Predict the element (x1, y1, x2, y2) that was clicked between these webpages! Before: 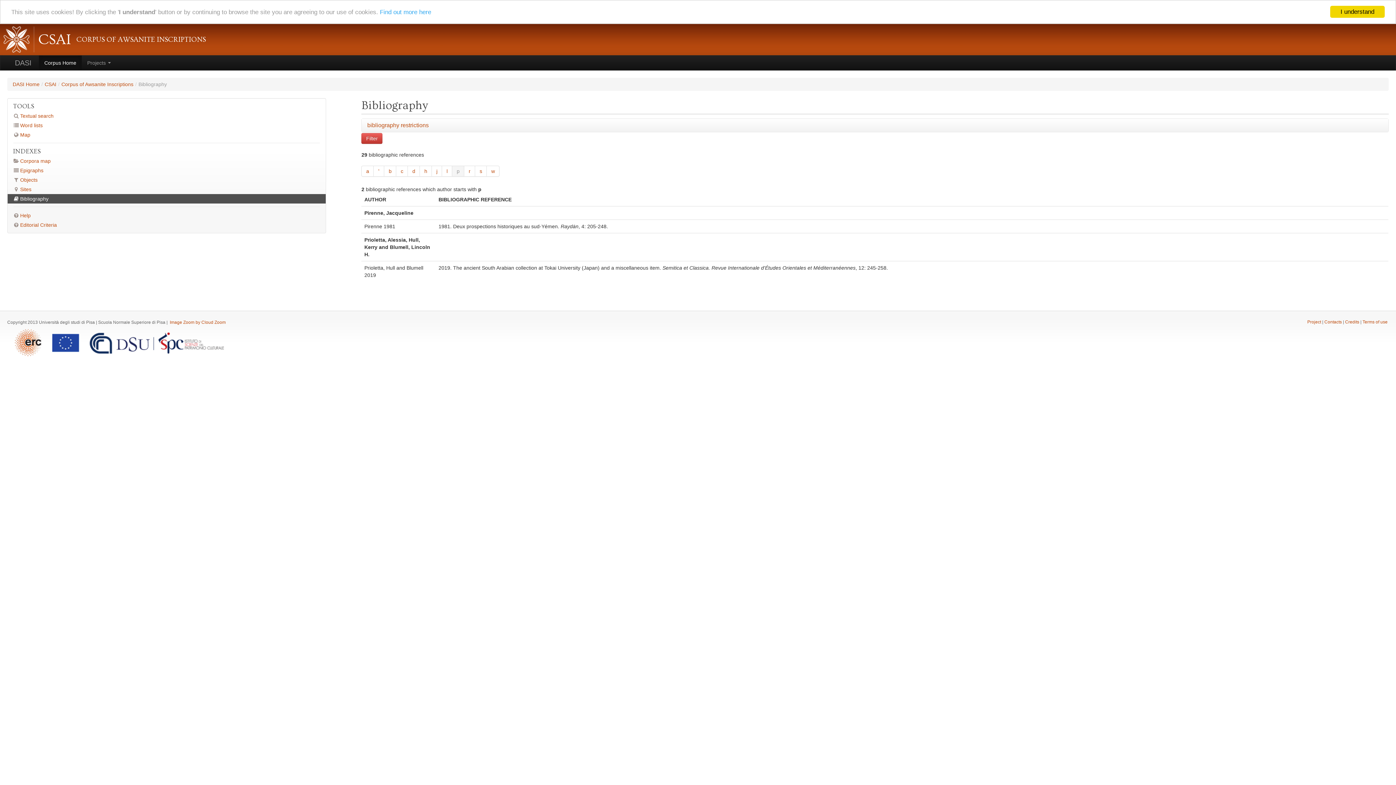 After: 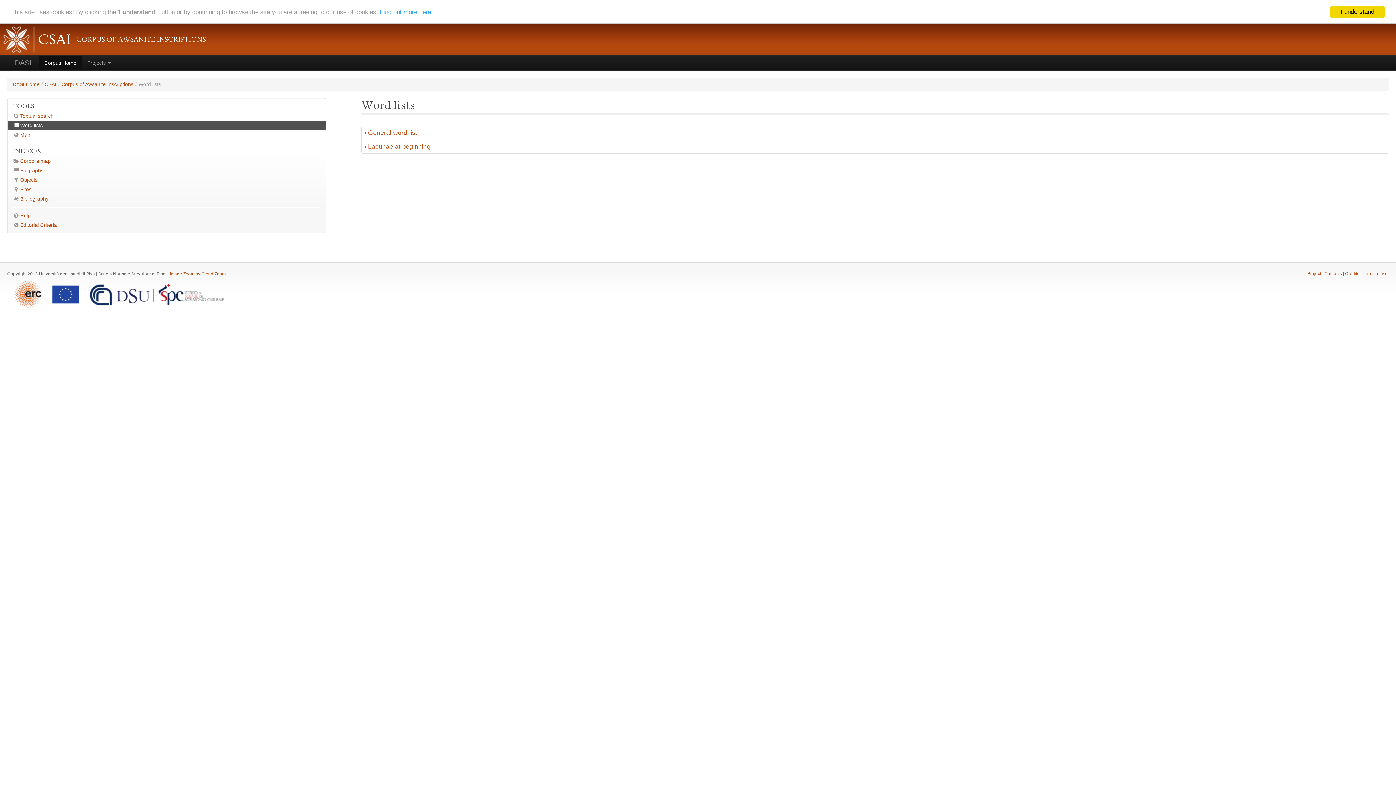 Action: label: Word lists bbox: (7, 120, 325, 130)